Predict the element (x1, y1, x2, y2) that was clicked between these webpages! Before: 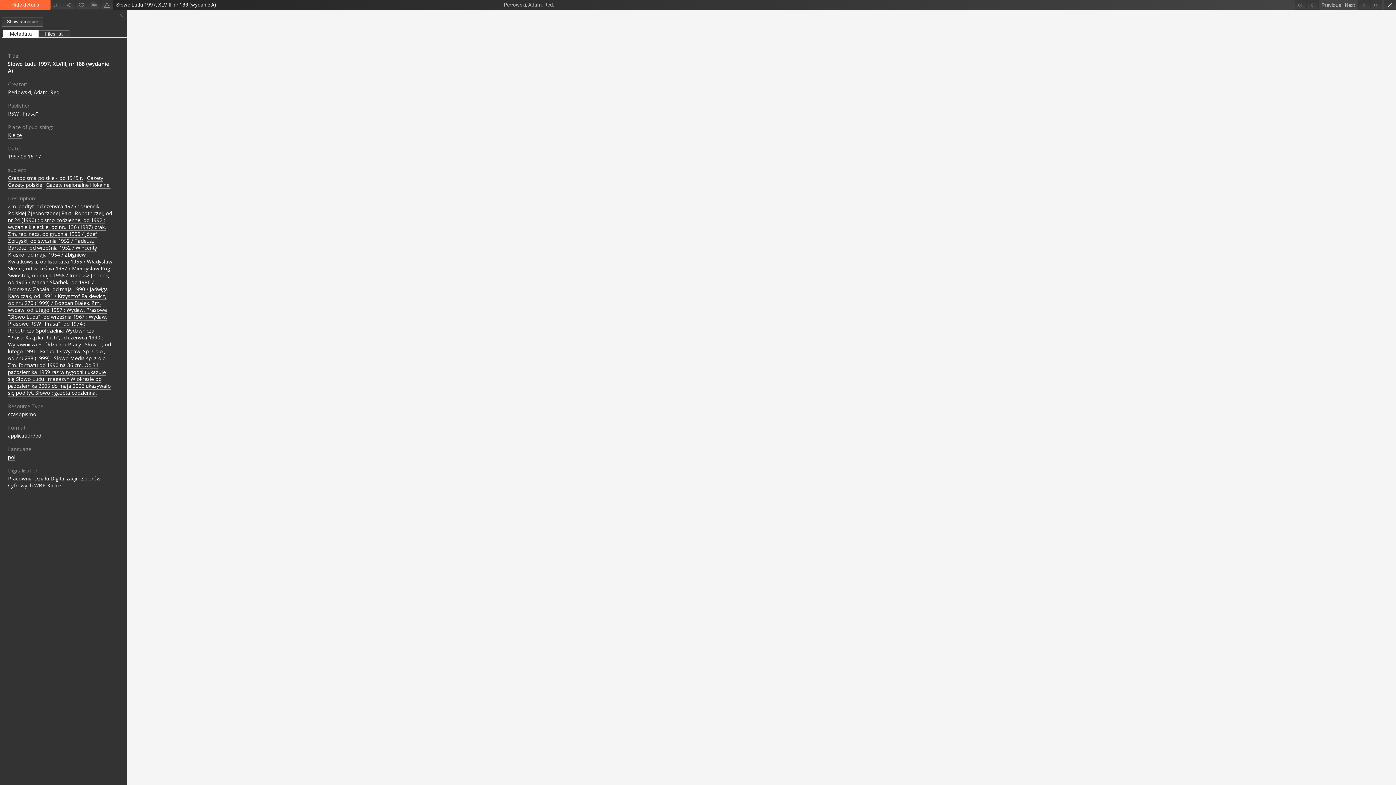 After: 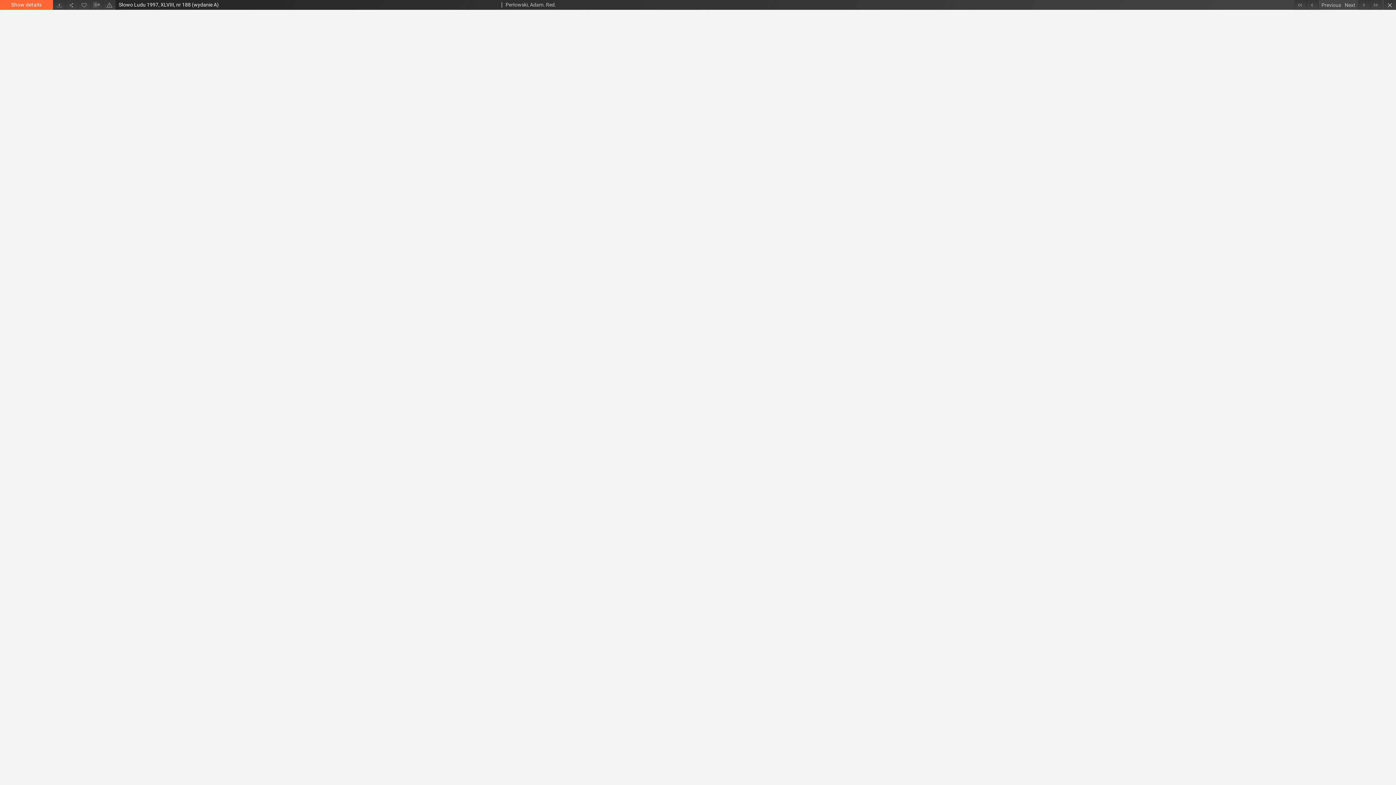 Action: bbox: (119, 13, 123, 17)